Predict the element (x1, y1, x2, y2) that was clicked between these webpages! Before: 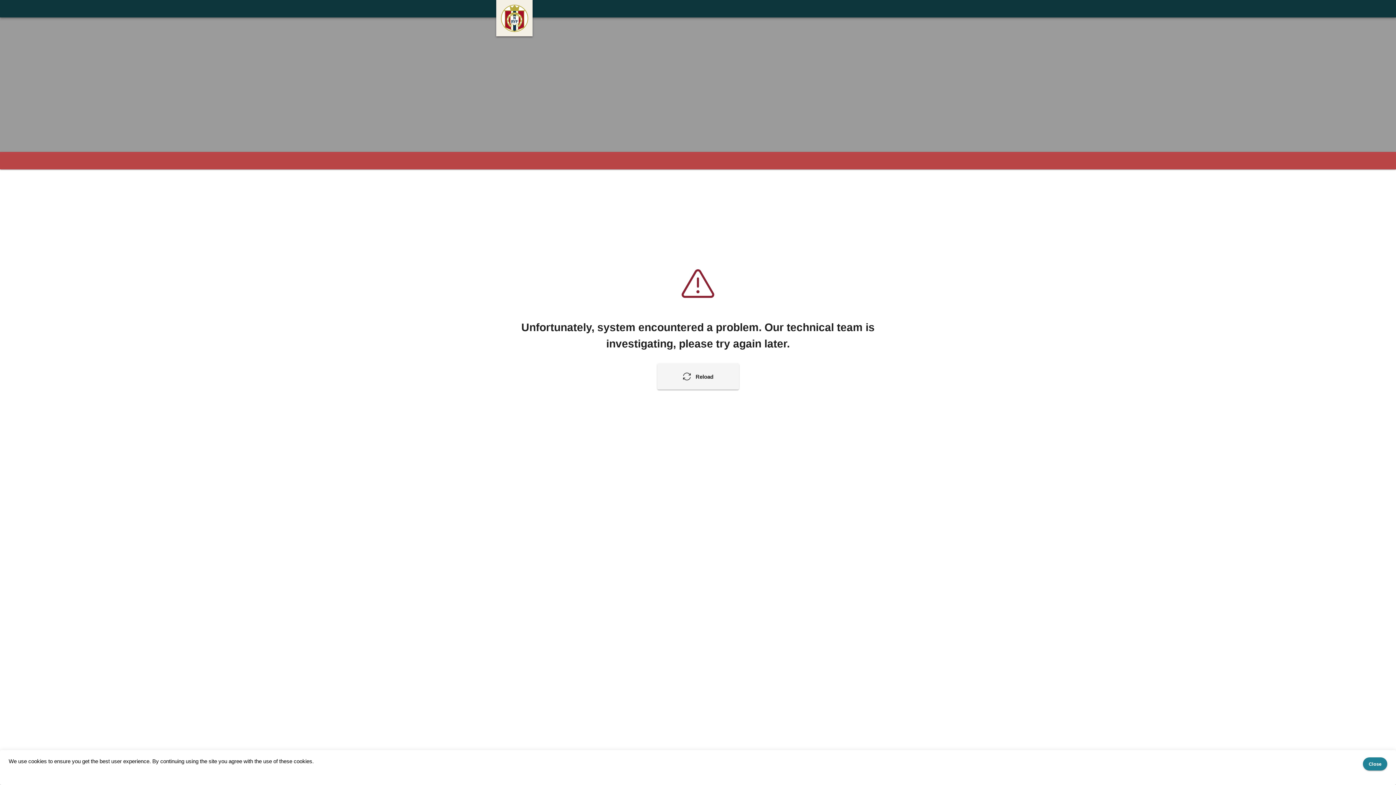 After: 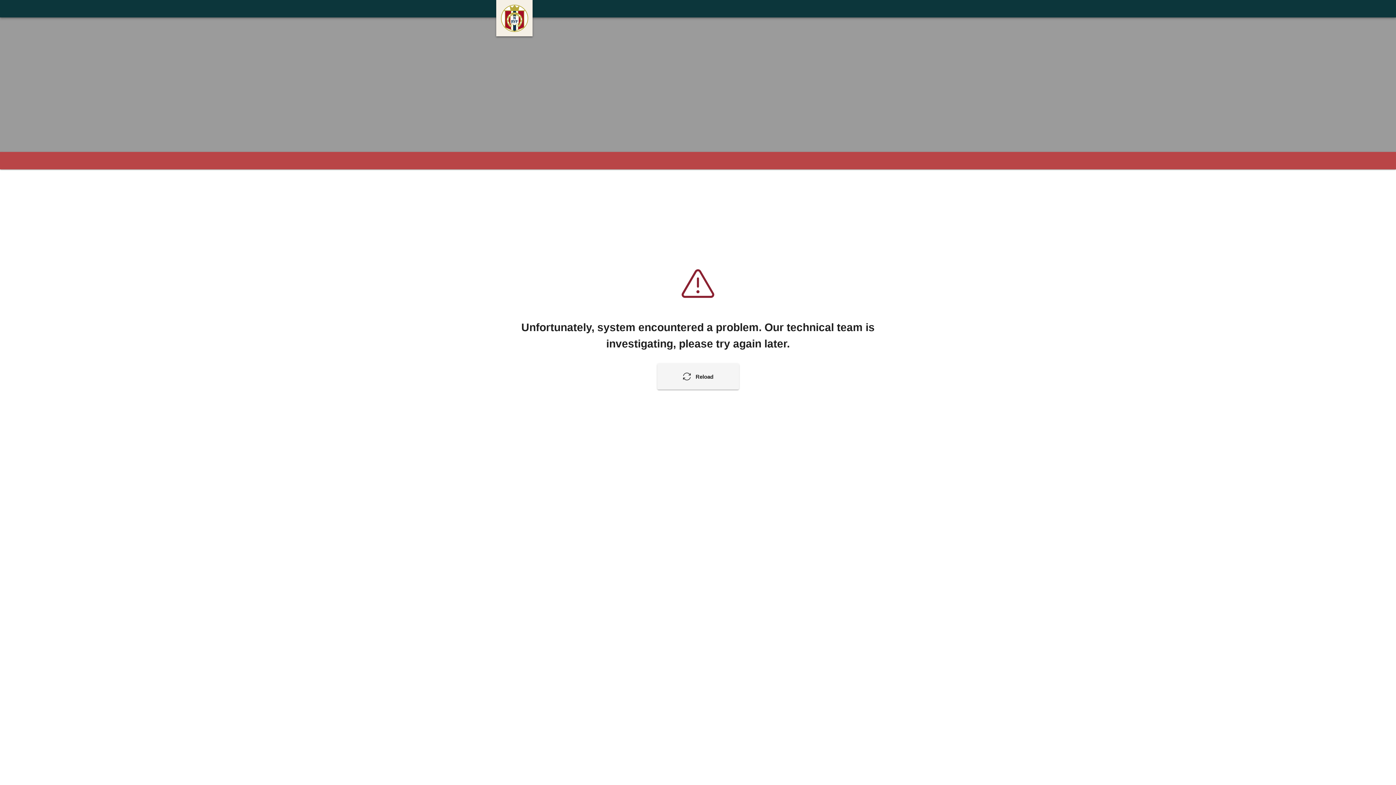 Action: bbox: (1363, 757, 1387, 770) label: Close